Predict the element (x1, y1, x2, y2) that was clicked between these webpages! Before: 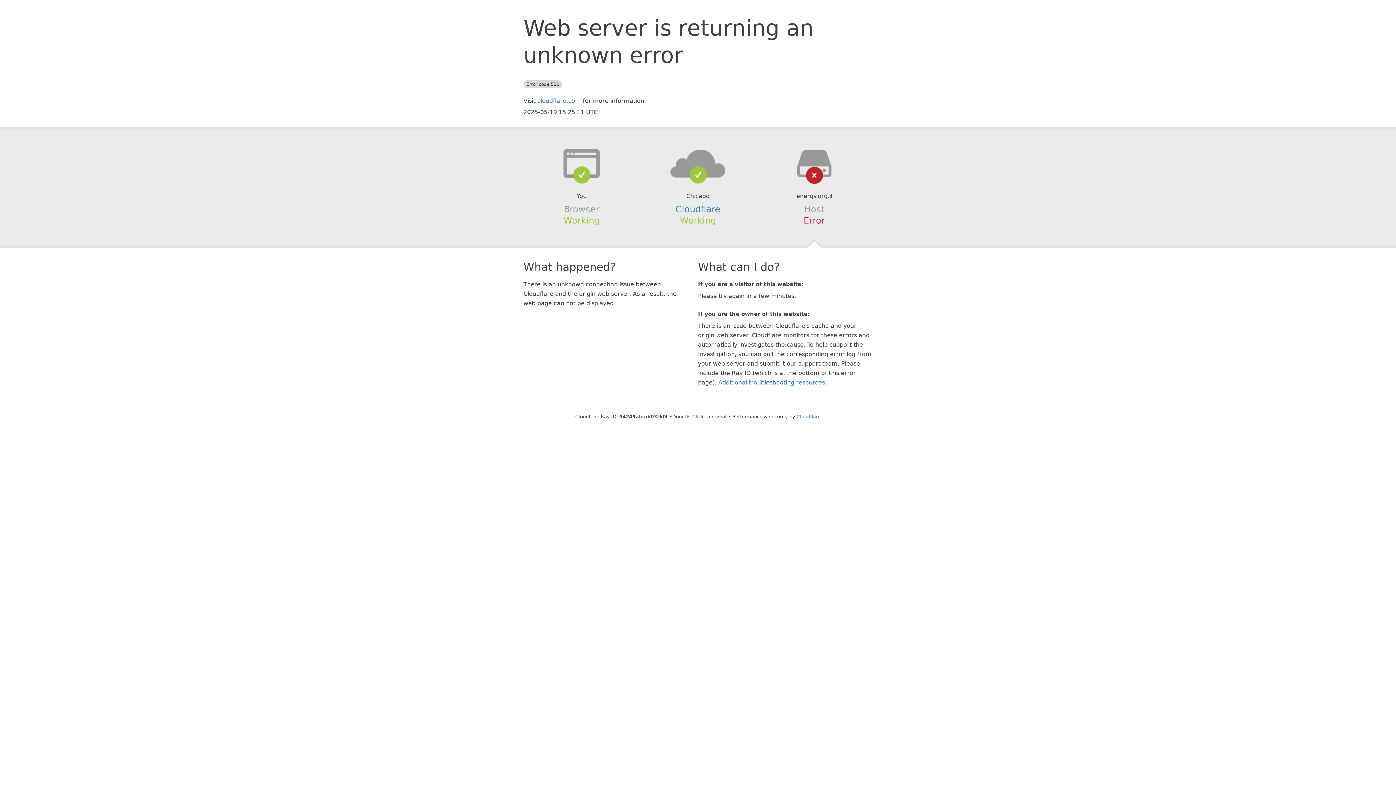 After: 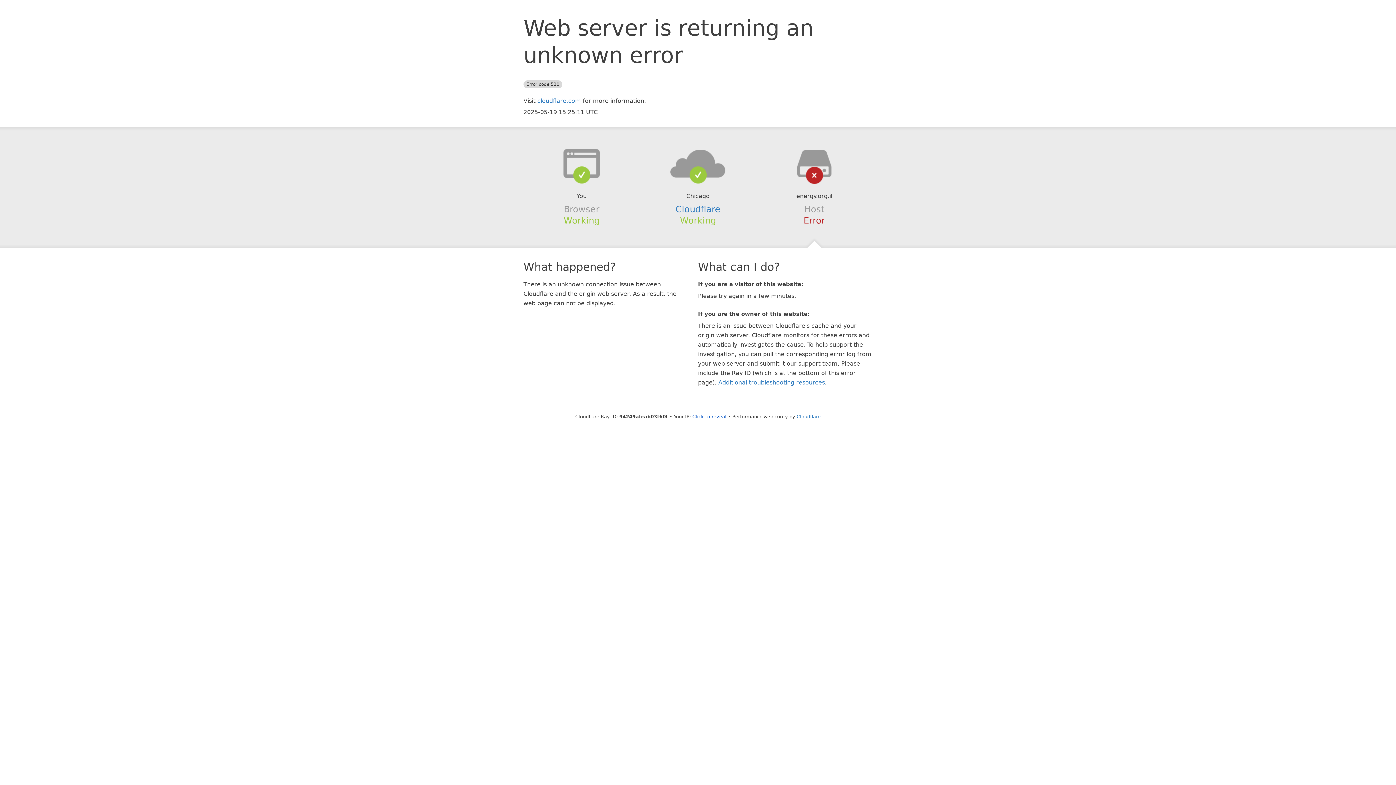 Action: bbox: (639, 148, 756, 178)